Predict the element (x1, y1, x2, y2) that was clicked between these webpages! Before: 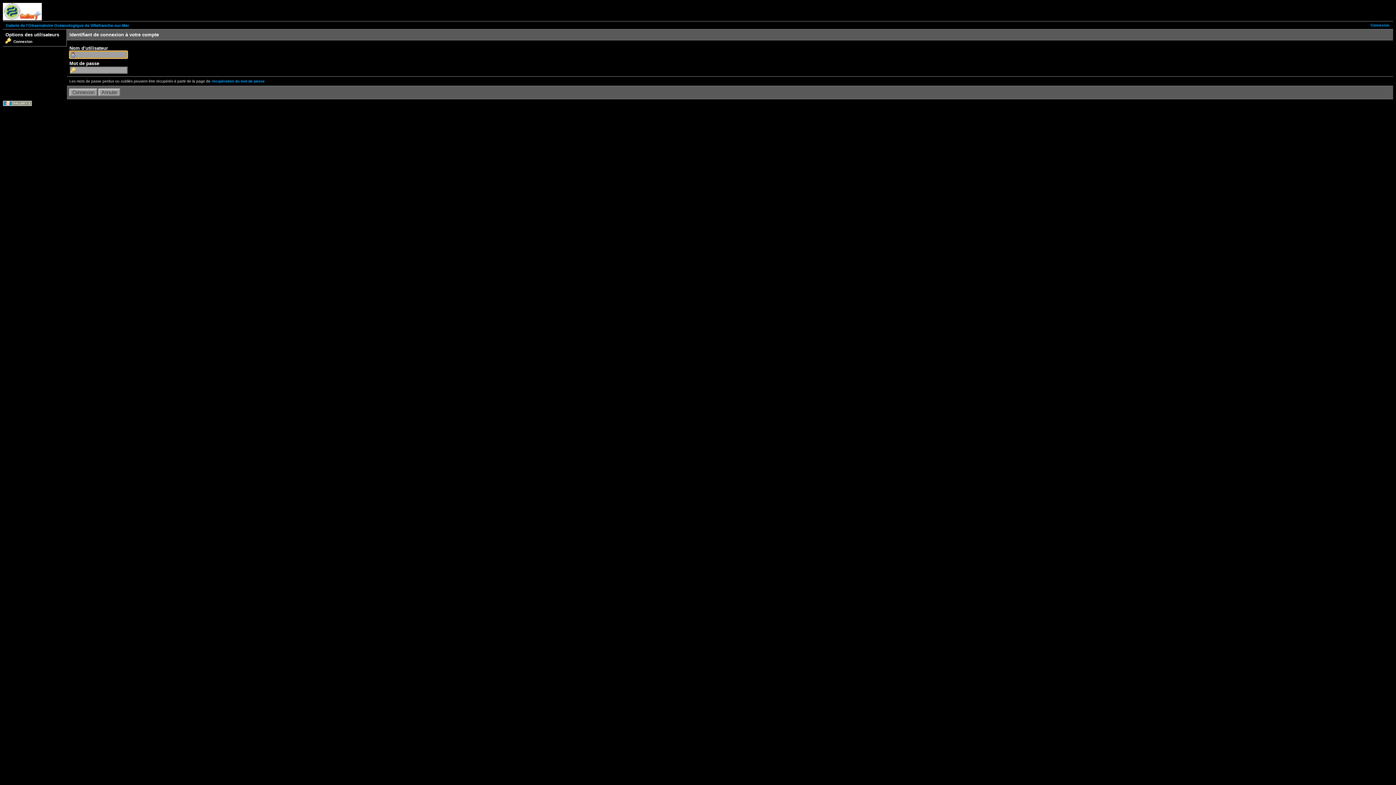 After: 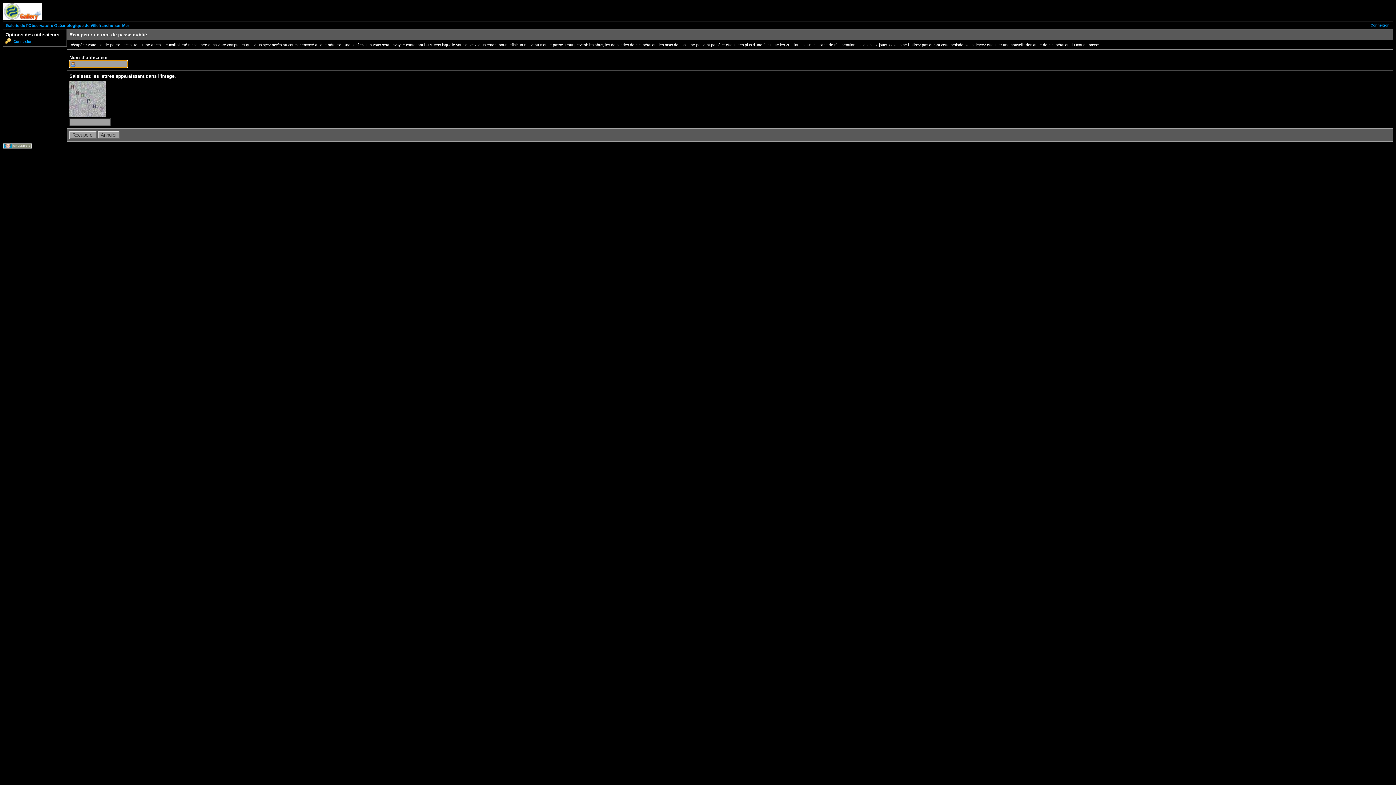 Action: bbox: (211, 79, 264, 83) label: récupération du mot de passe